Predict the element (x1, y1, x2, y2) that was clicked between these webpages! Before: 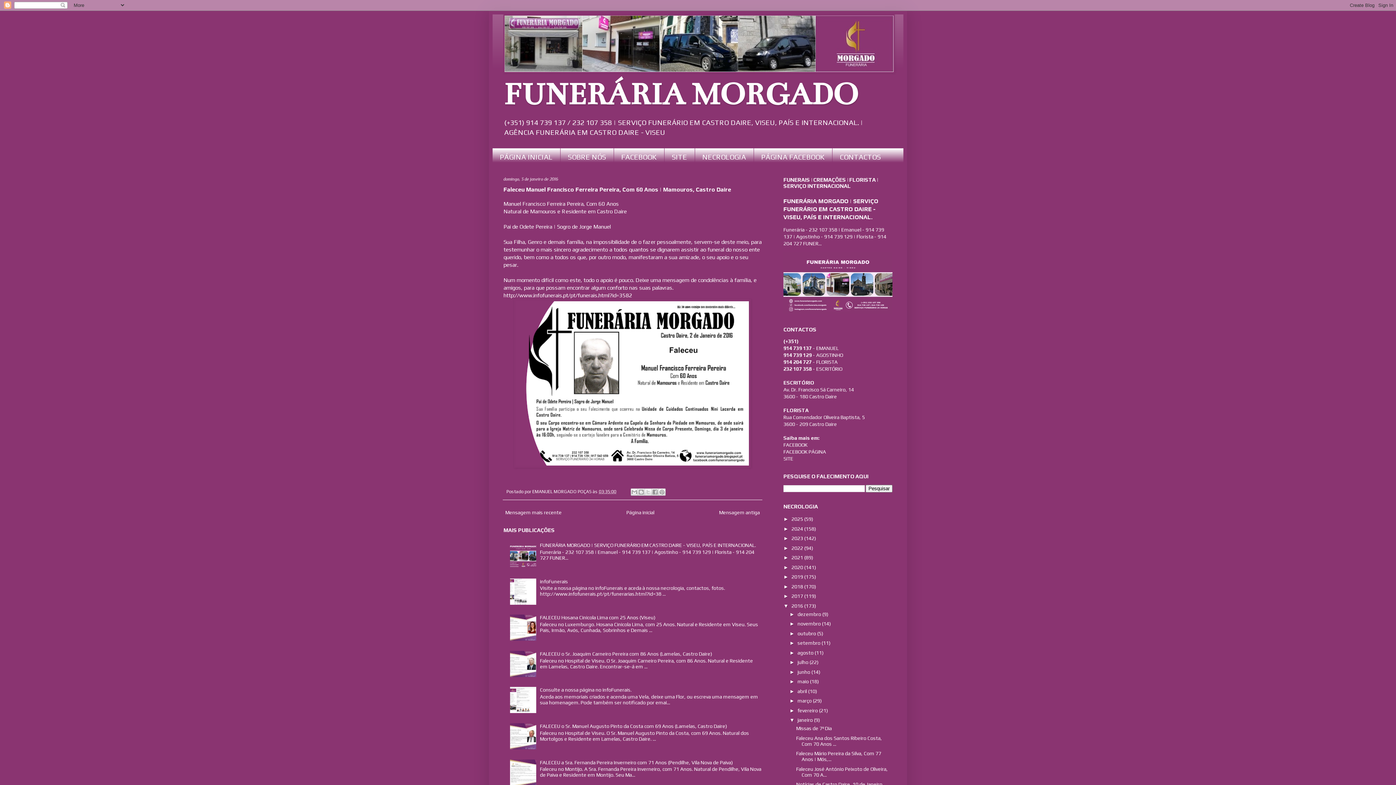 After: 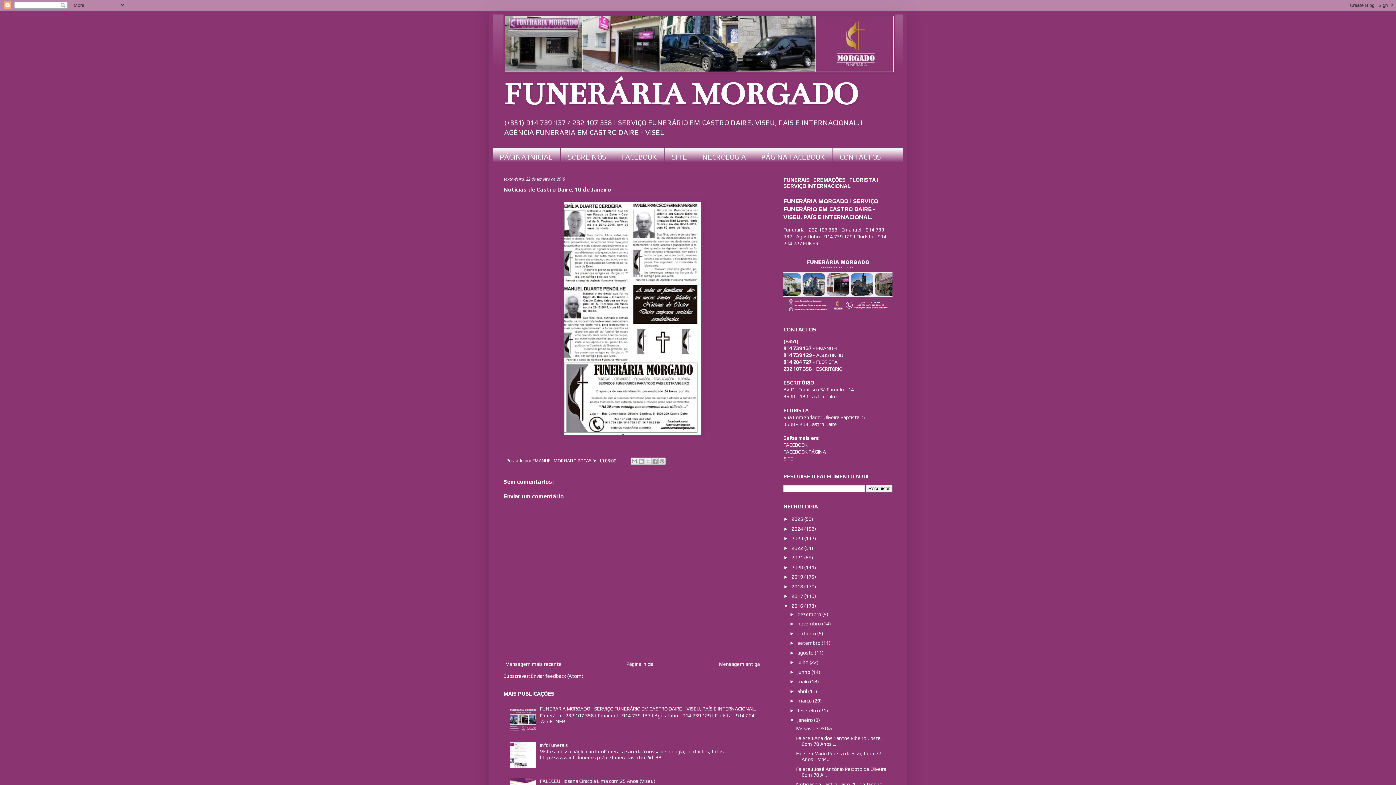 Action: label: Notícias de Castro Daire, 10 de Janeiro bbox: (796, 781, 882, 787)